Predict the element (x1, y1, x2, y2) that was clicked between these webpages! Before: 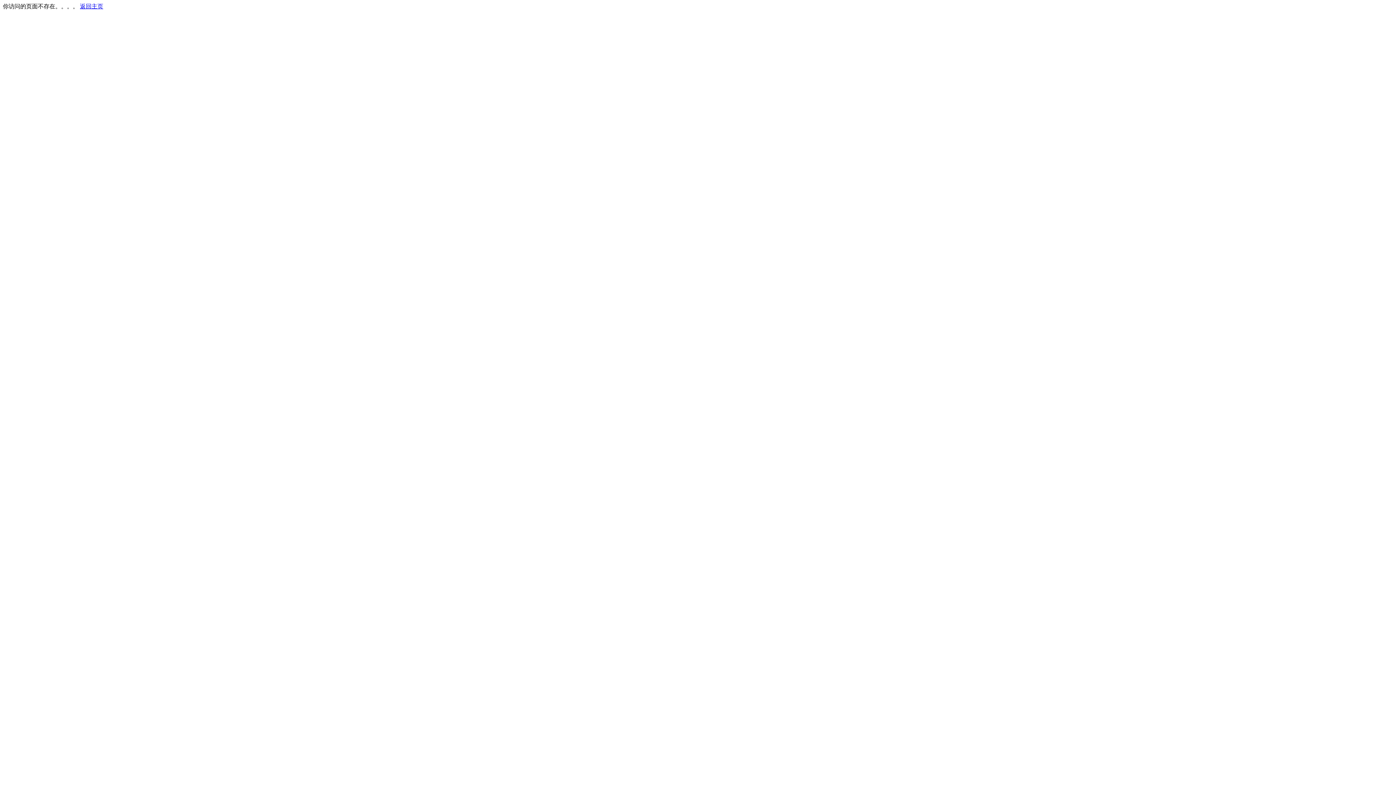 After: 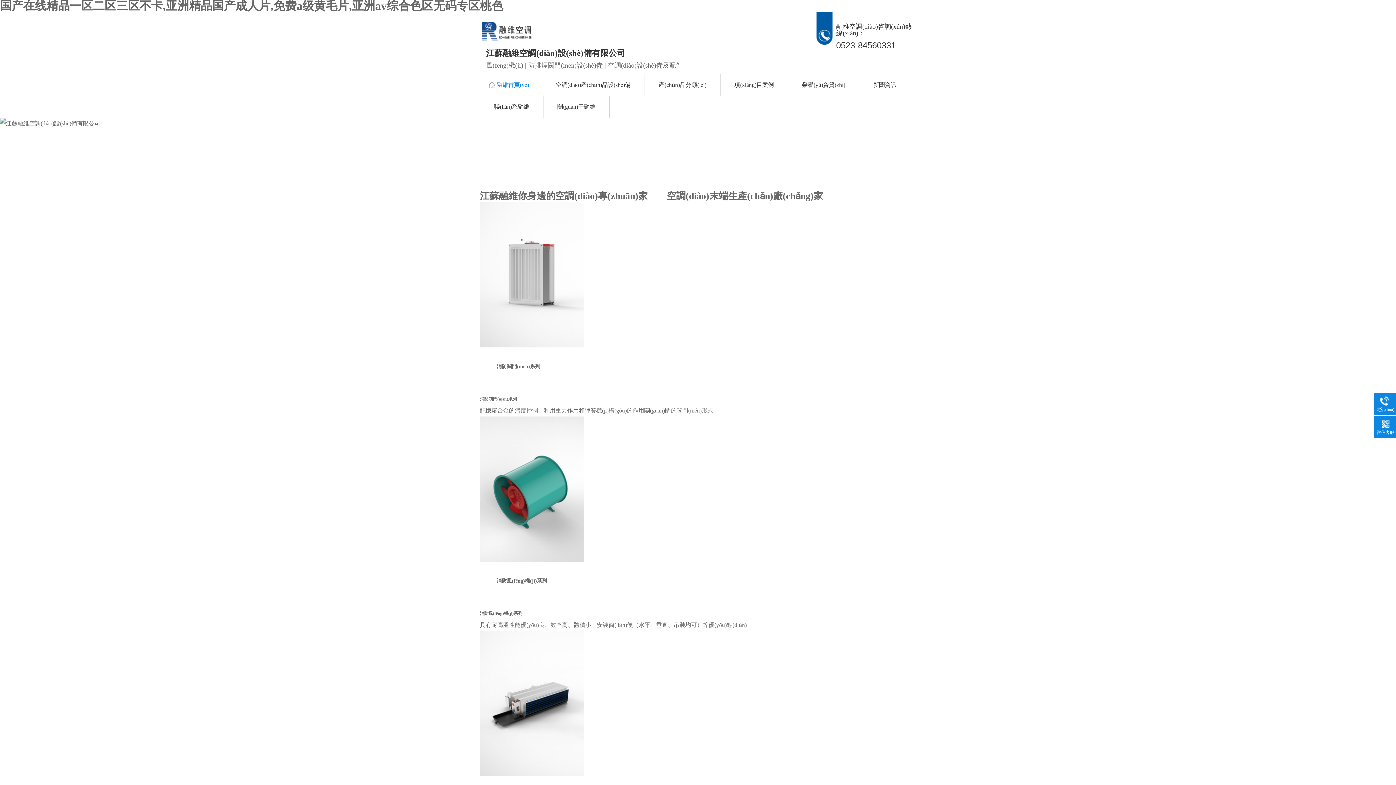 Action: label: 返回主页 bbox: (80, 3, 103, 9)